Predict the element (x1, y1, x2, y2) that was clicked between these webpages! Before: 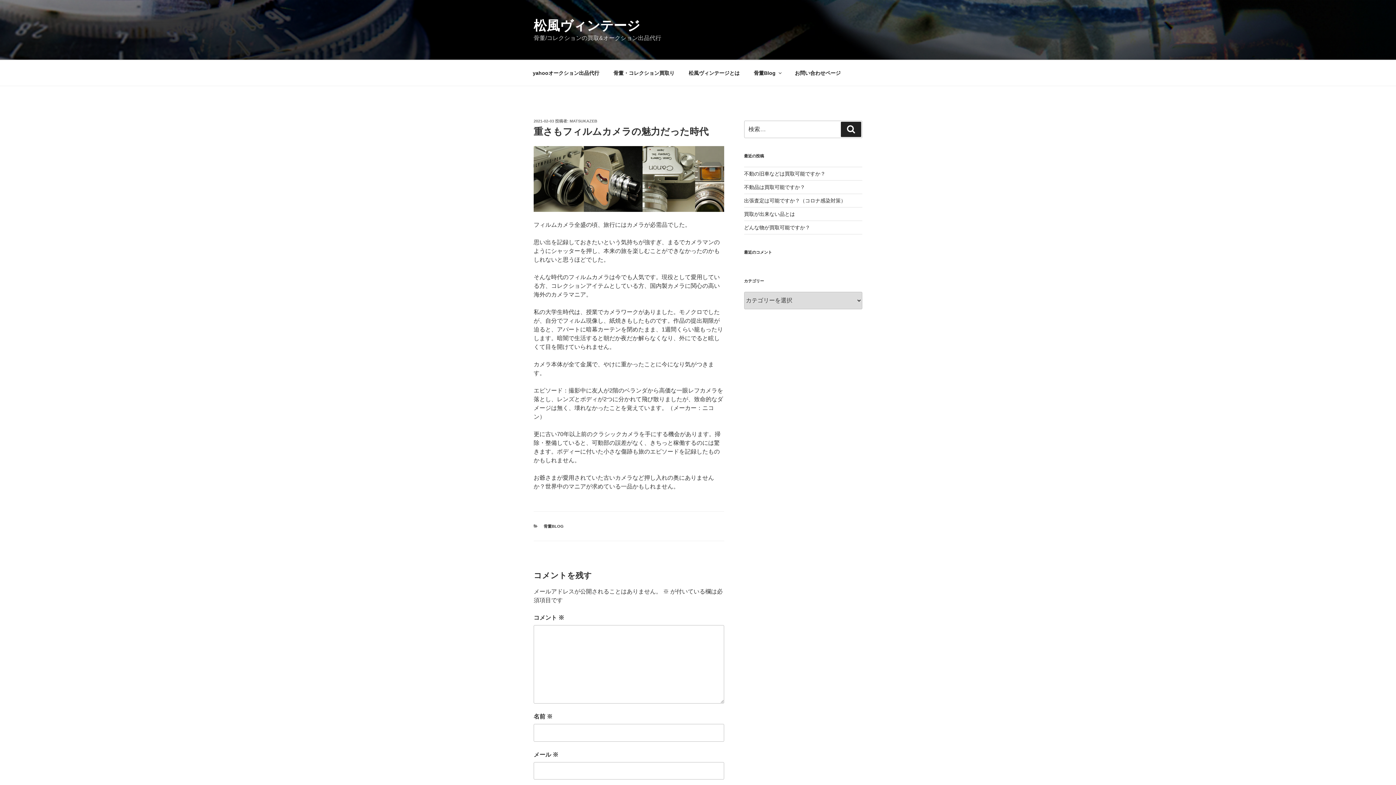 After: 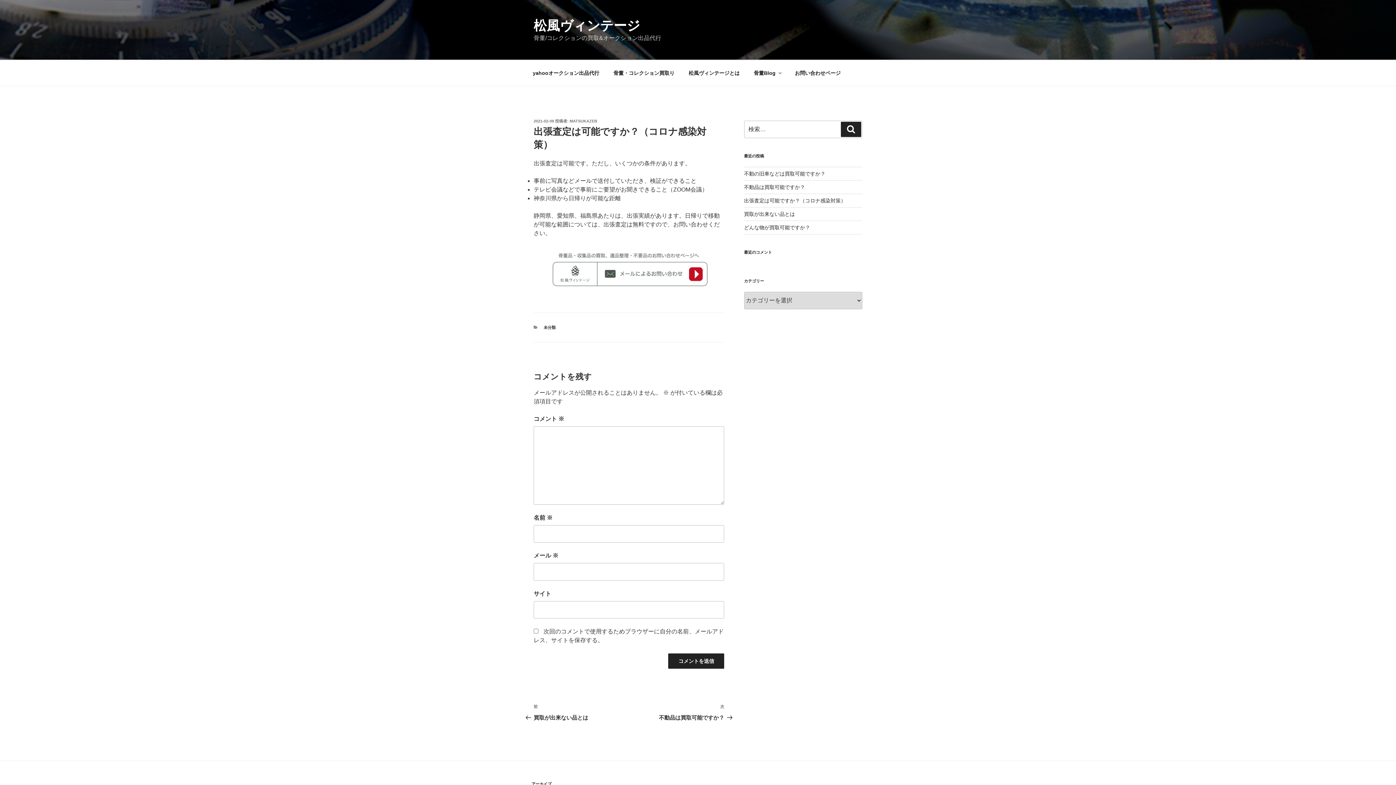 Action: bbox: (744, 197, 846, 203) label: 出張査定は可能ですか？（コロナ感染対策）